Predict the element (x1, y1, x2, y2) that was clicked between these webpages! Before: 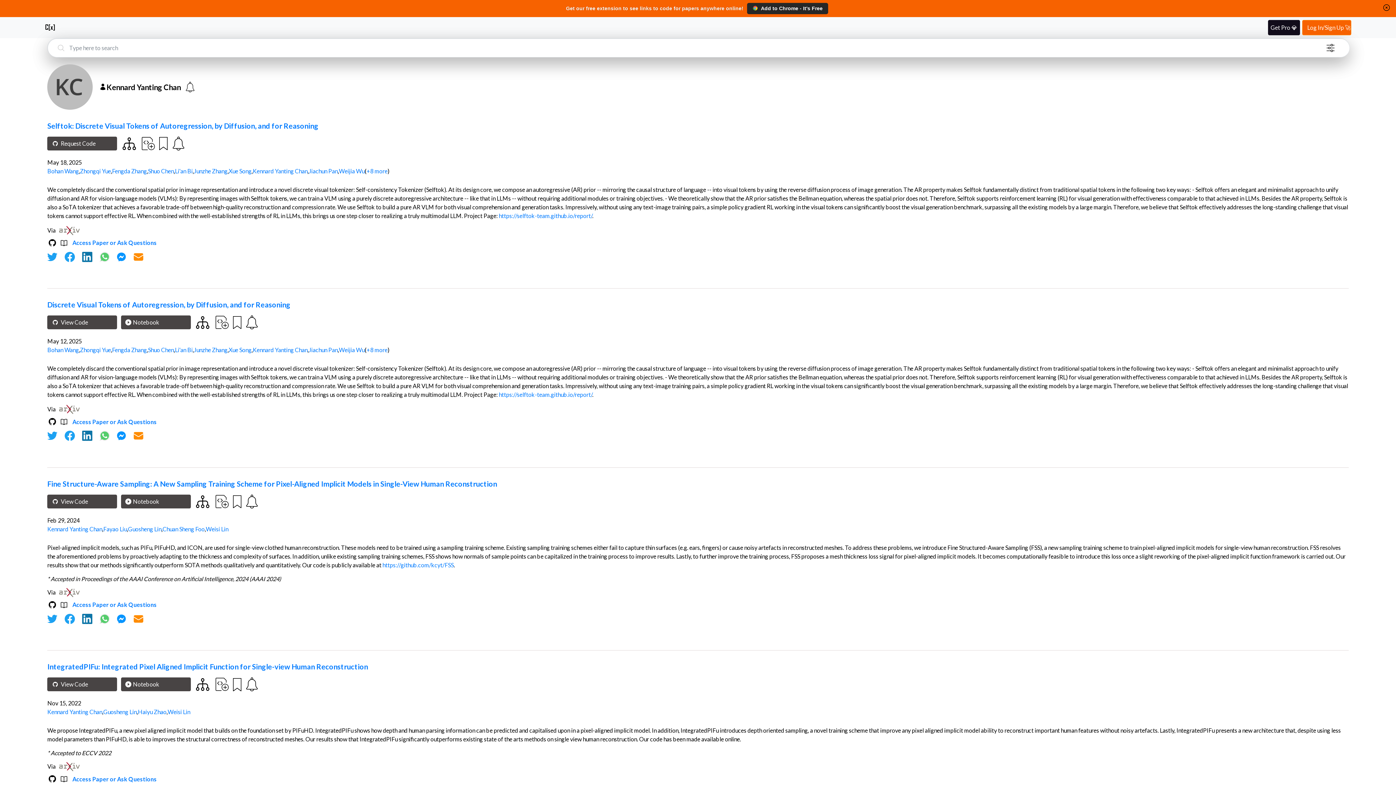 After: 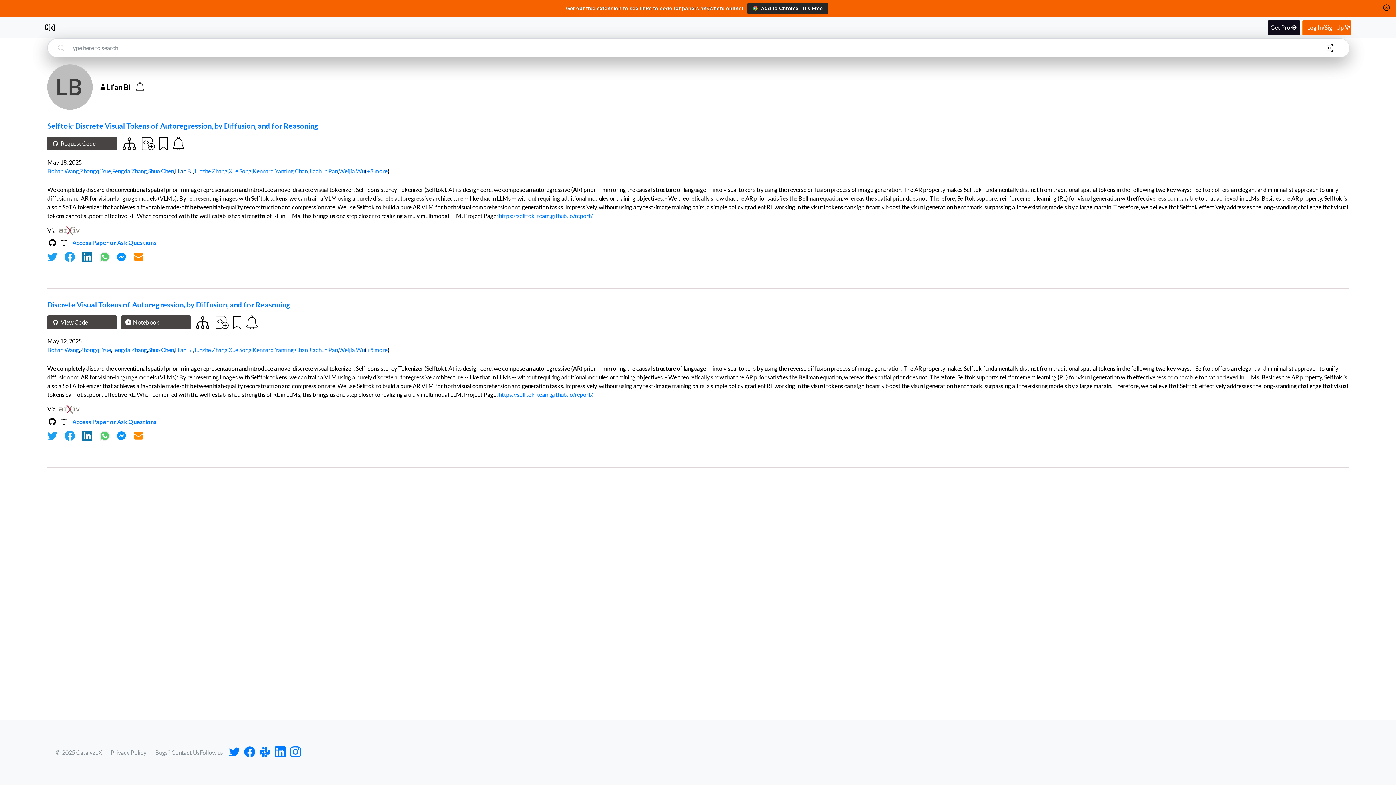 Action: label: Li'an Bi bbox: (174, 167, 192, 174)